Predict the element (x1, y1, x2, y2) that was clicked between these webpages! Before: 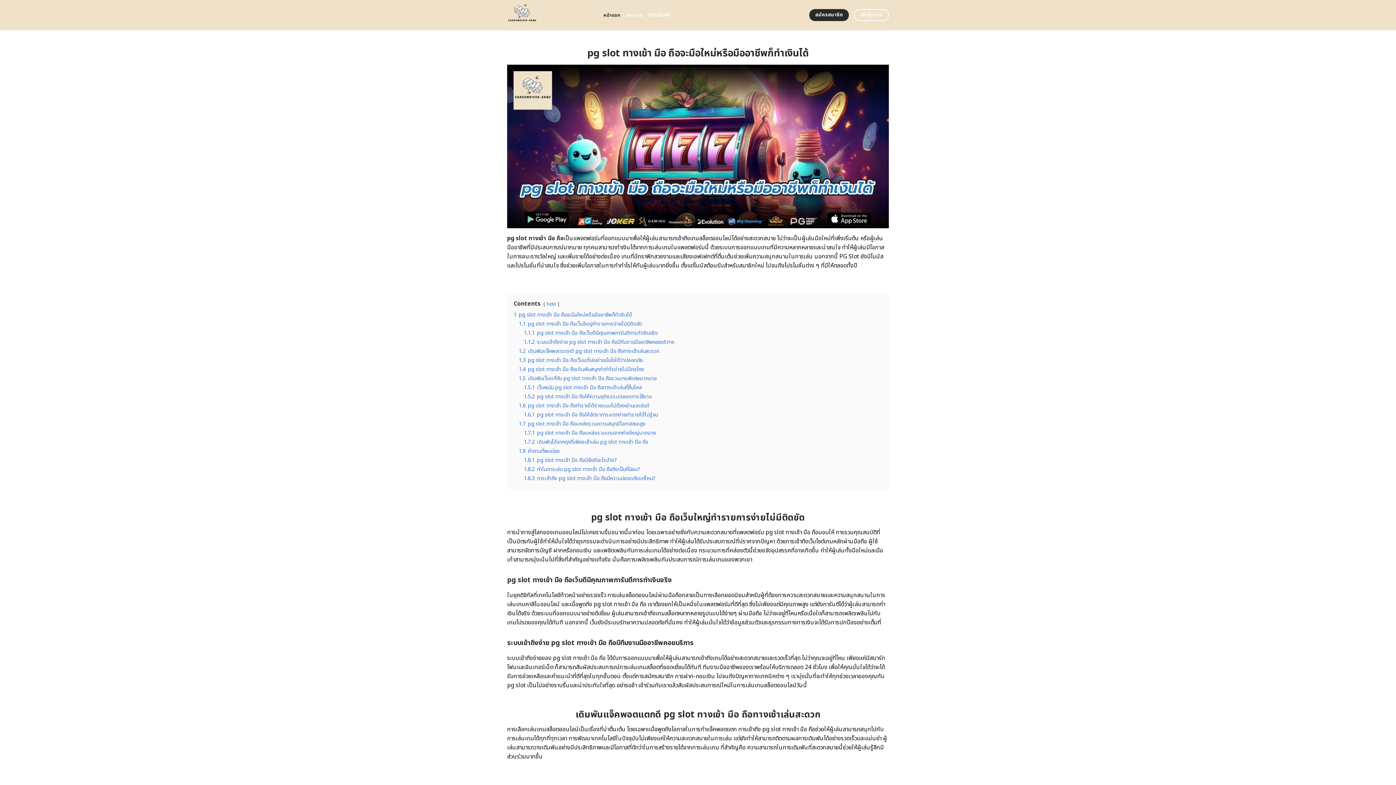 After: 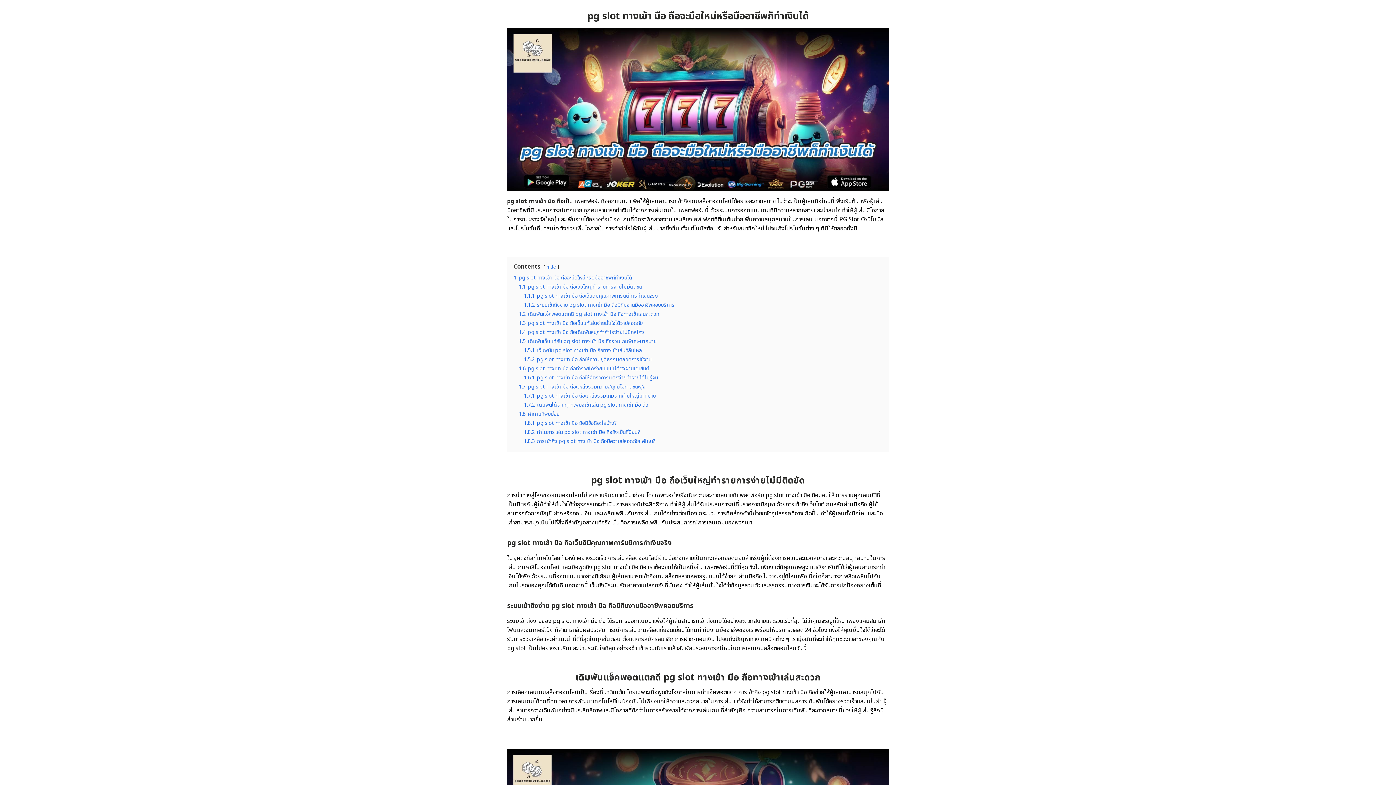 Action: label: 1 pg slot ทางเข้า มือ ถือจะมือใหม่หรือมืออาชีพก็ทำเงินได้ bbox: (513, 311, 632, 319)